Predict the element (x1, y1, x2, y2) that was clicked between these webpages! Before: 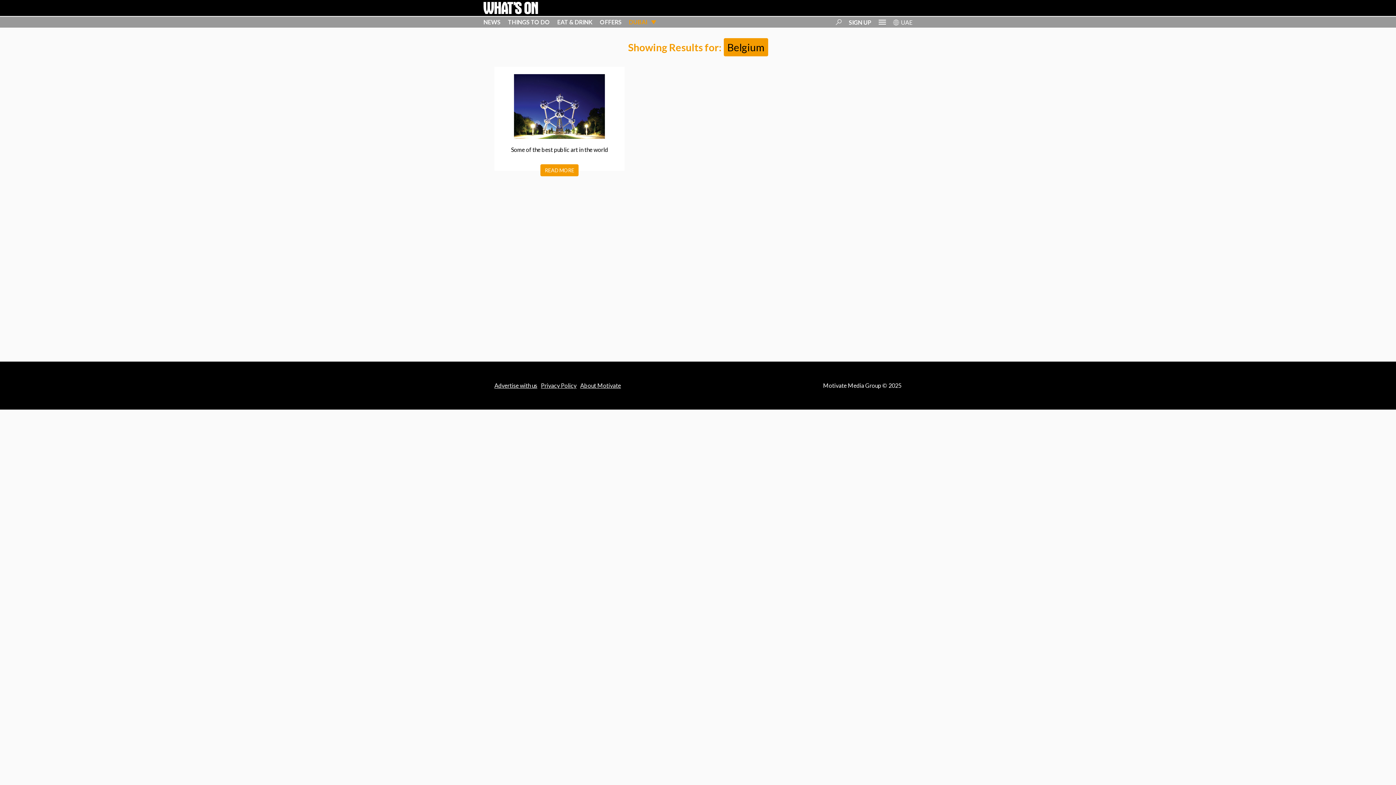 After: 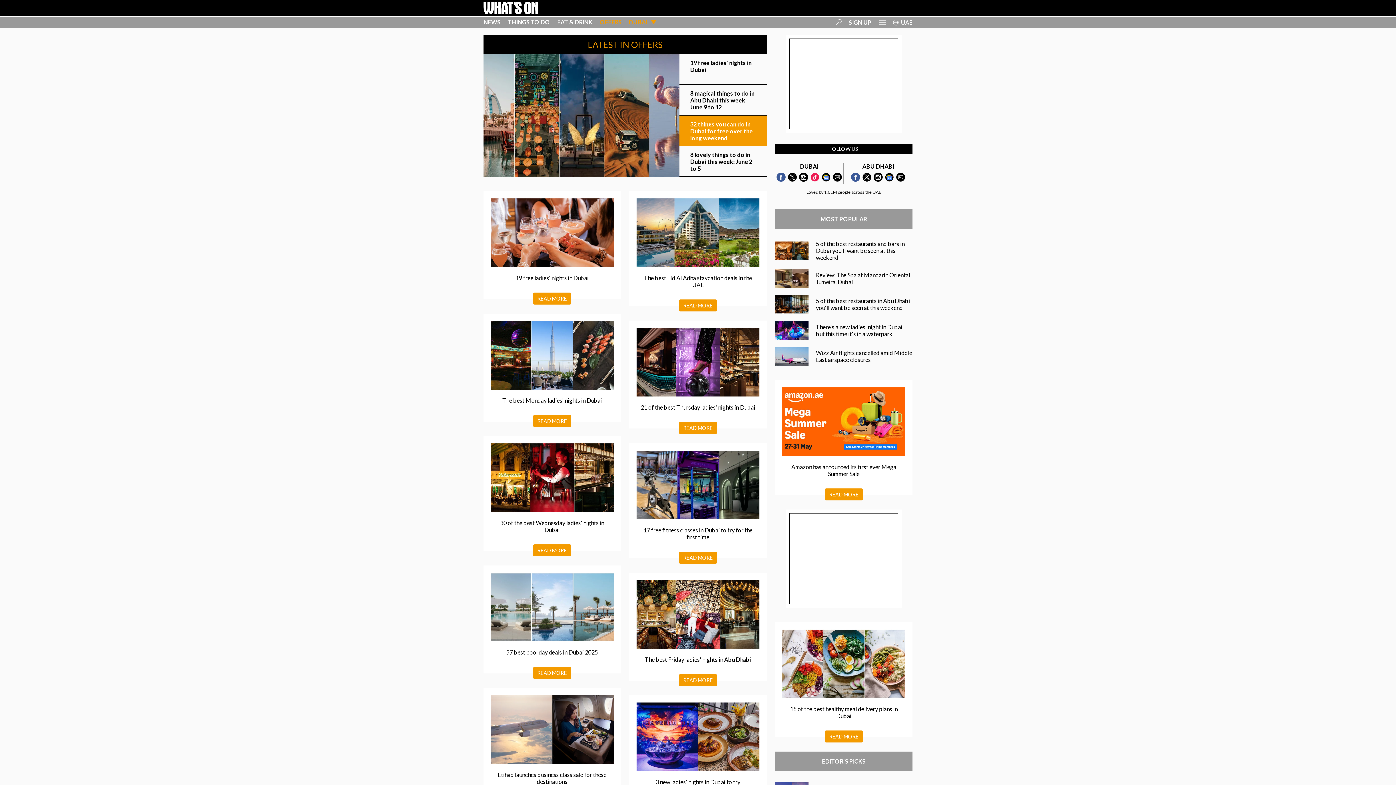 Action: label: OFFERS bbox: (600, 18, 621, 25)